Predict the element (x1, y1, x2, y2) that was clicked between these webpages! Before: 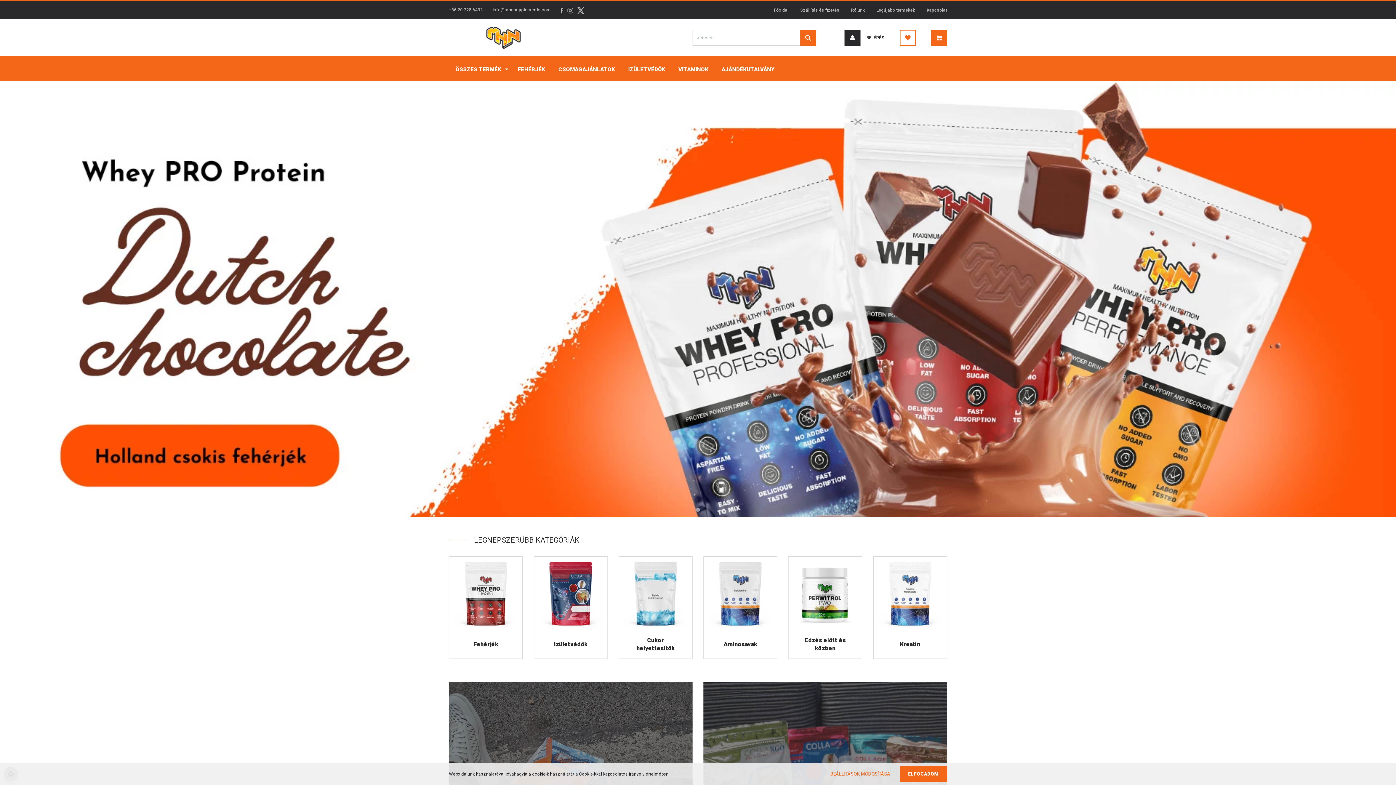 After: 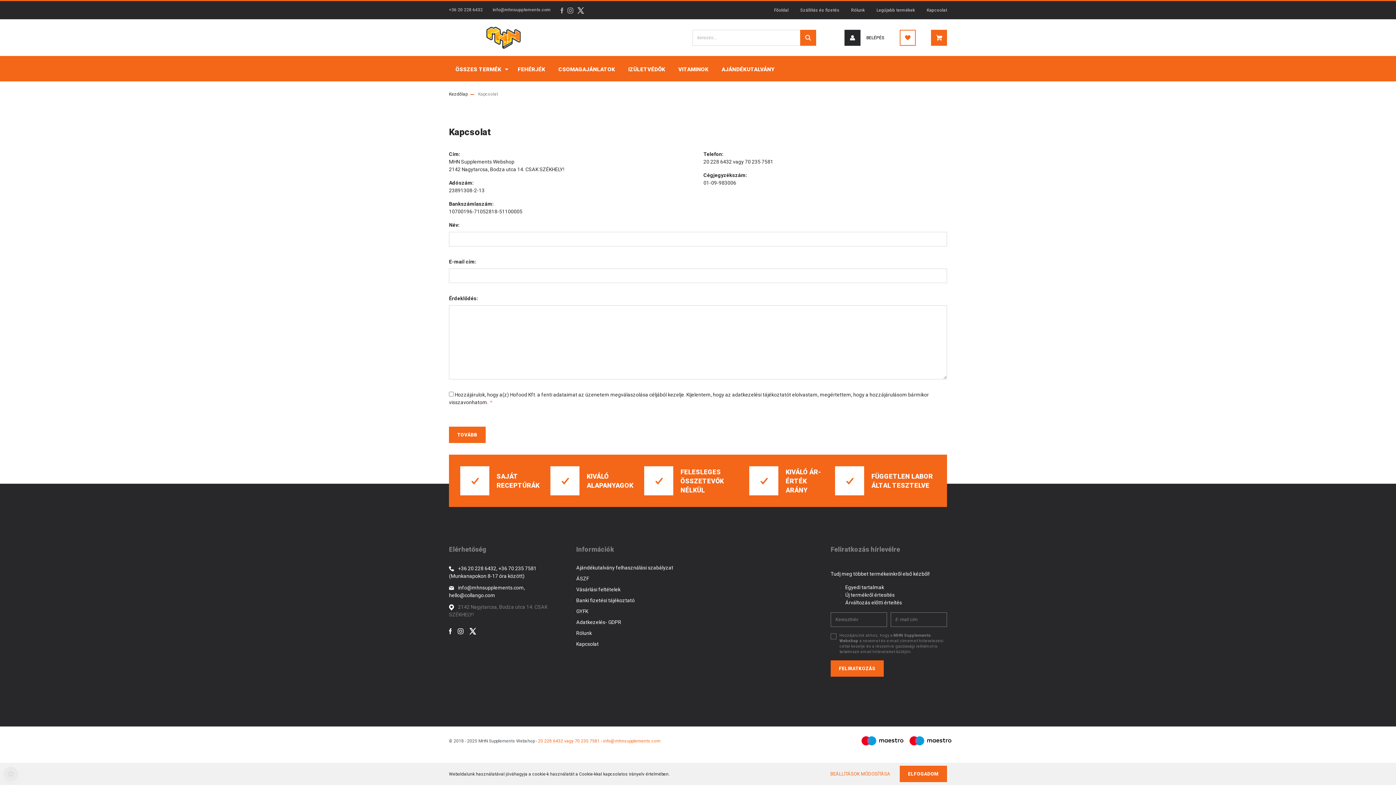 Action: label: Kapcsolat bbox: (921, 1, 947, 19)